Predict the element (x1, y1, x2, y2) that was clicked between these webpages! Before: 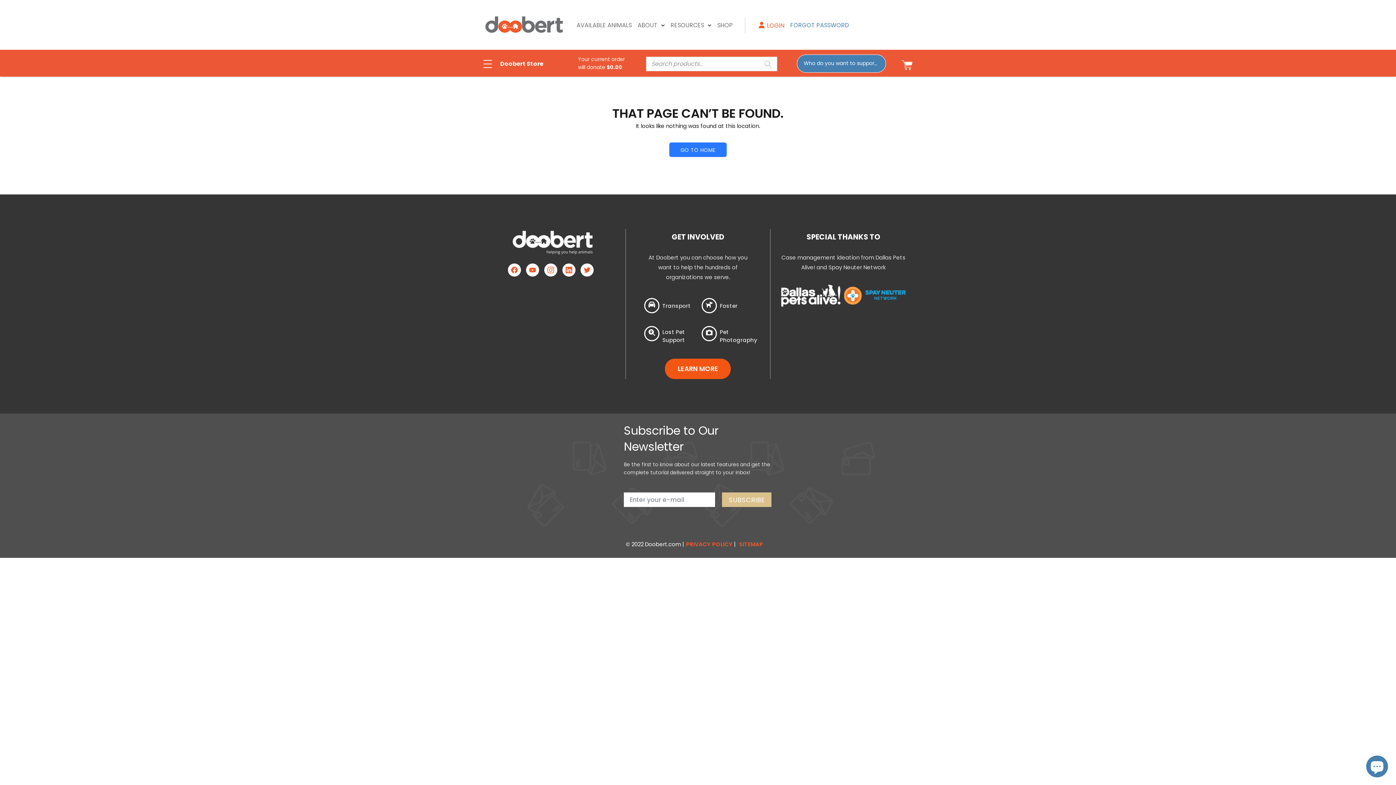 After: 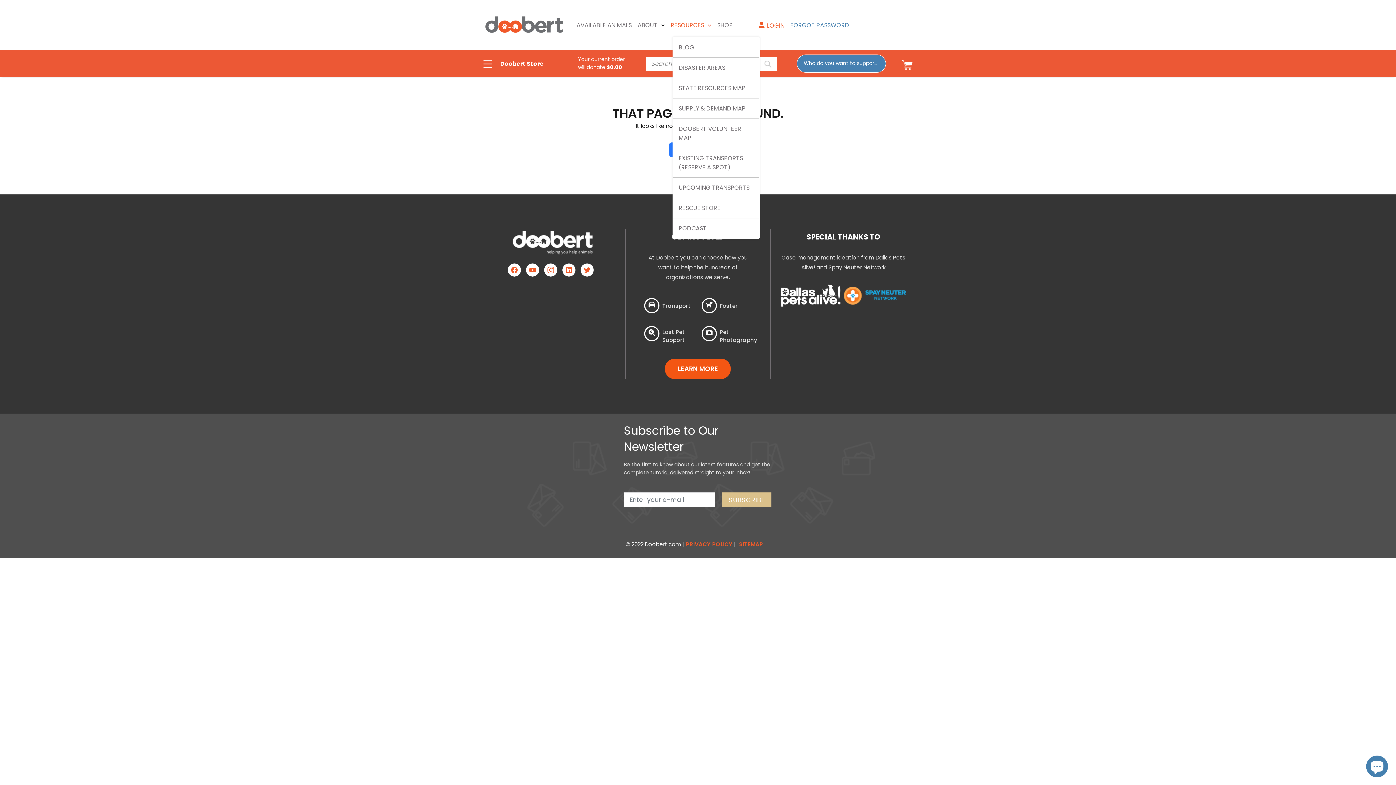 Action: bbox: (668, 17, 714, 32) label: RESOURCES